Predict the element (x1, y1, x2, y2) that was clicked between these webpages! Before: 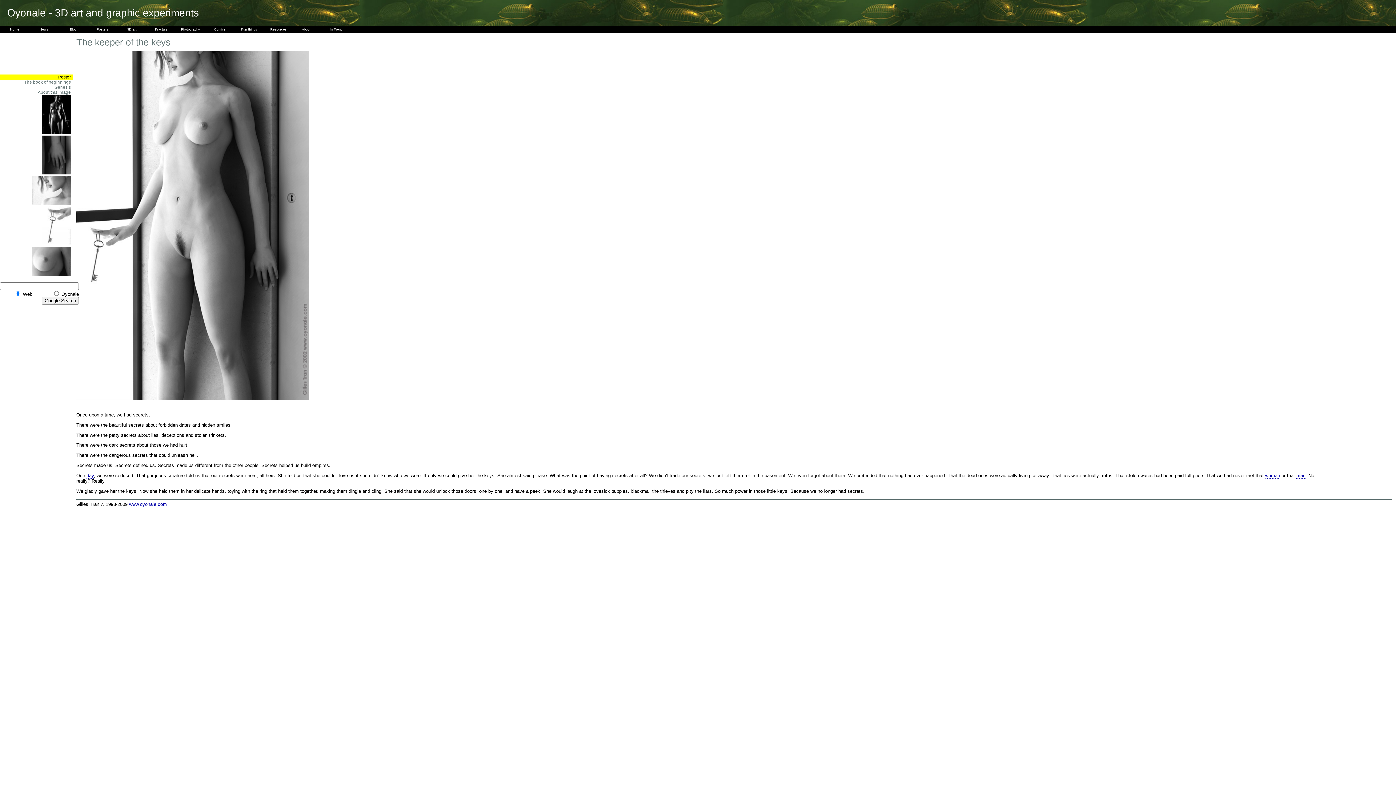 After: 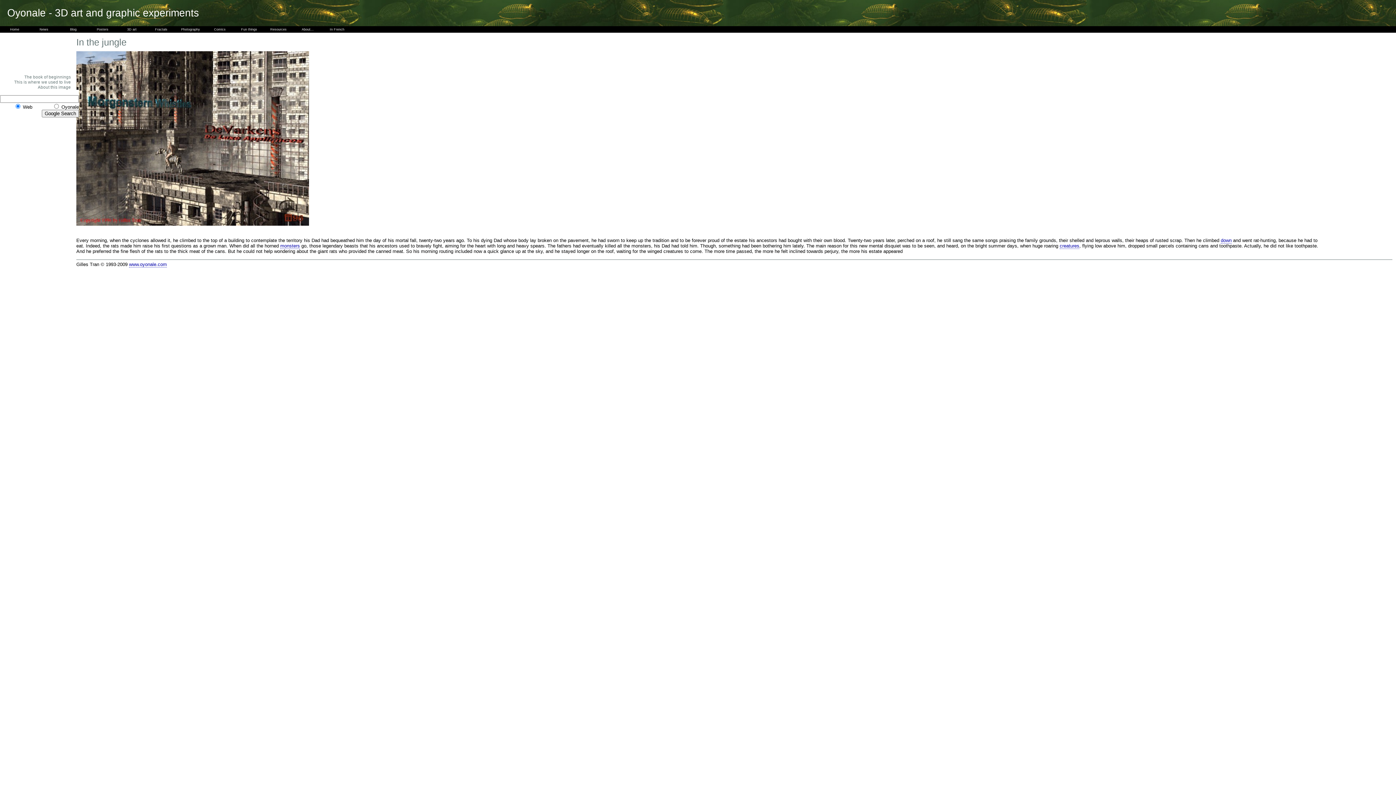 Action: label: man bbox: (1296, 473, 1305, 478)